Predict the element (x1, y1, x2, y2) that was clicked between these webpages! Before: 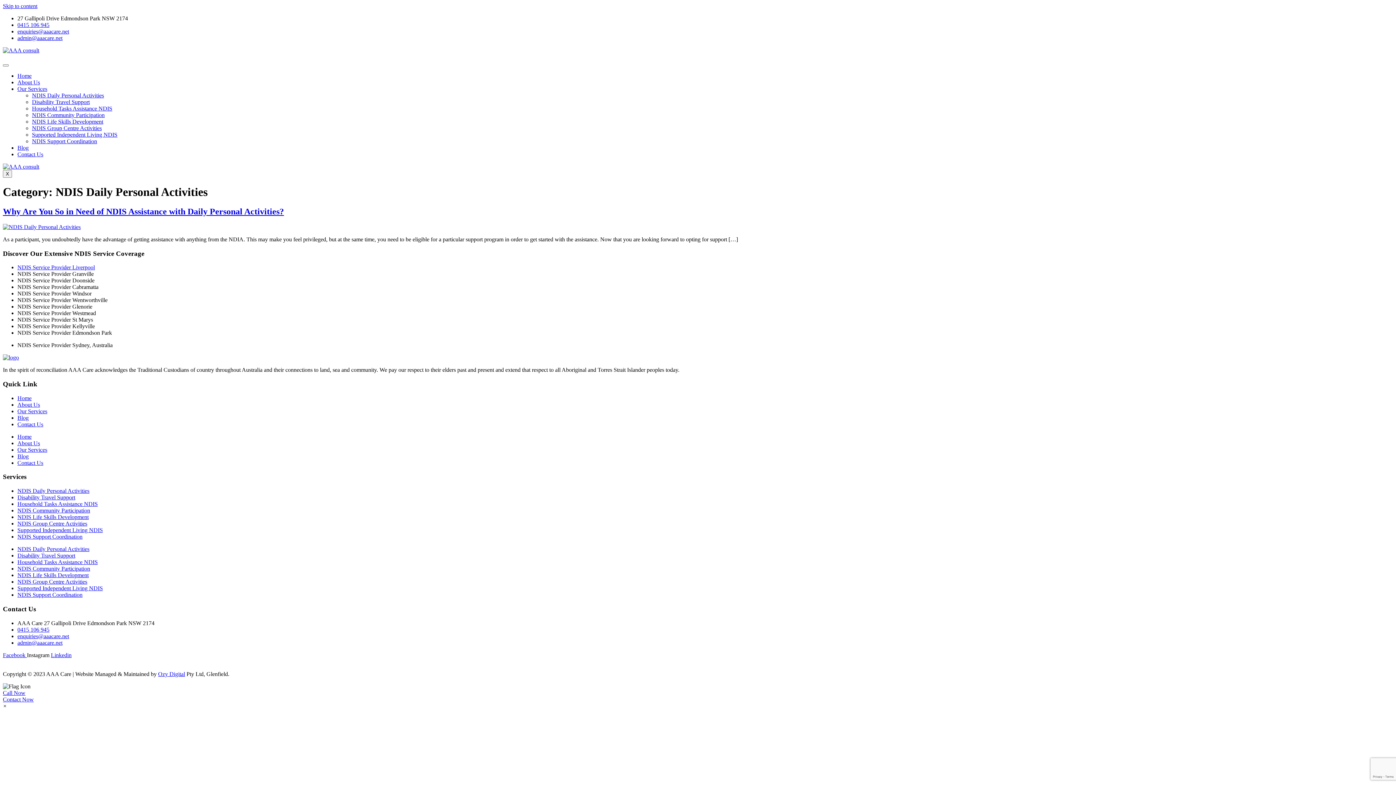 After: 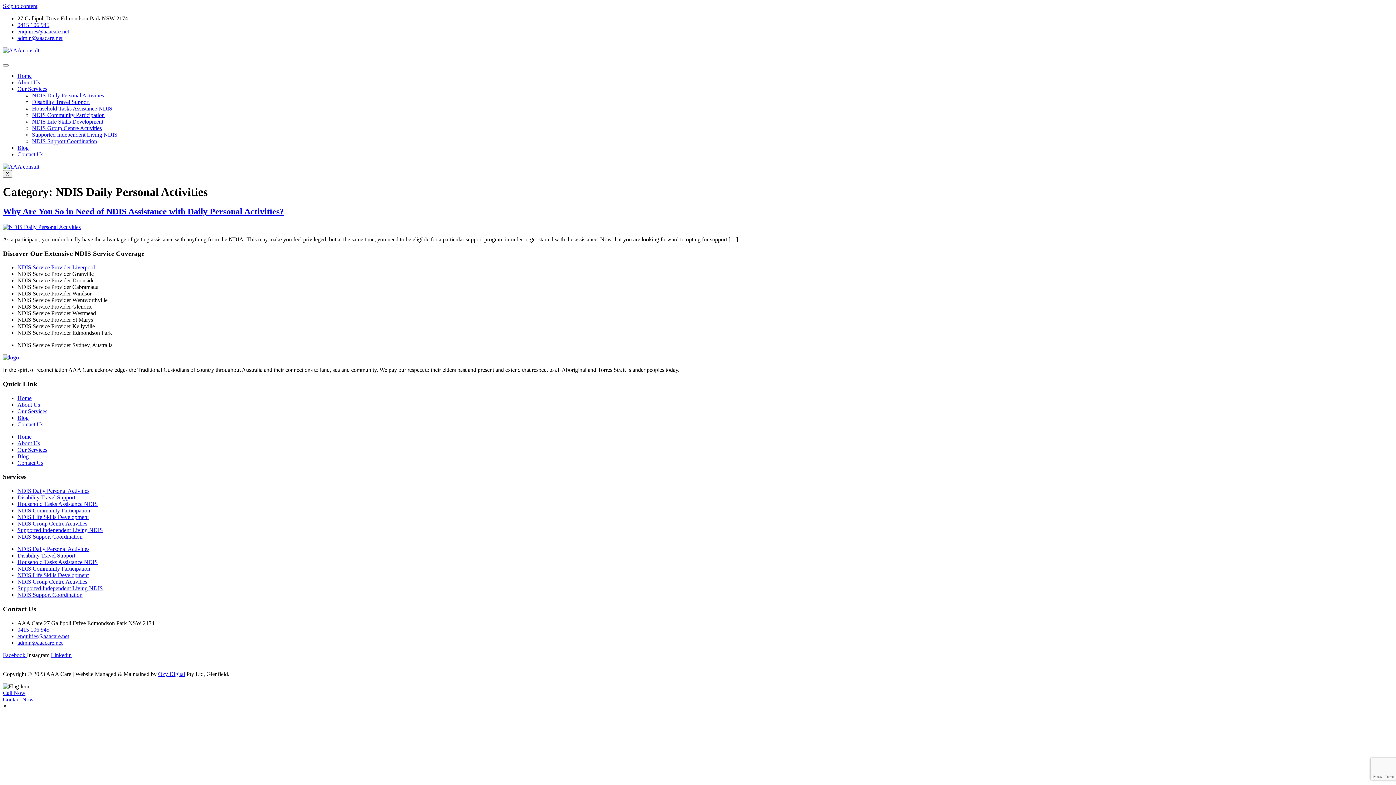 Action: label: Facebook  bbox: (2, 652, 26, 658)